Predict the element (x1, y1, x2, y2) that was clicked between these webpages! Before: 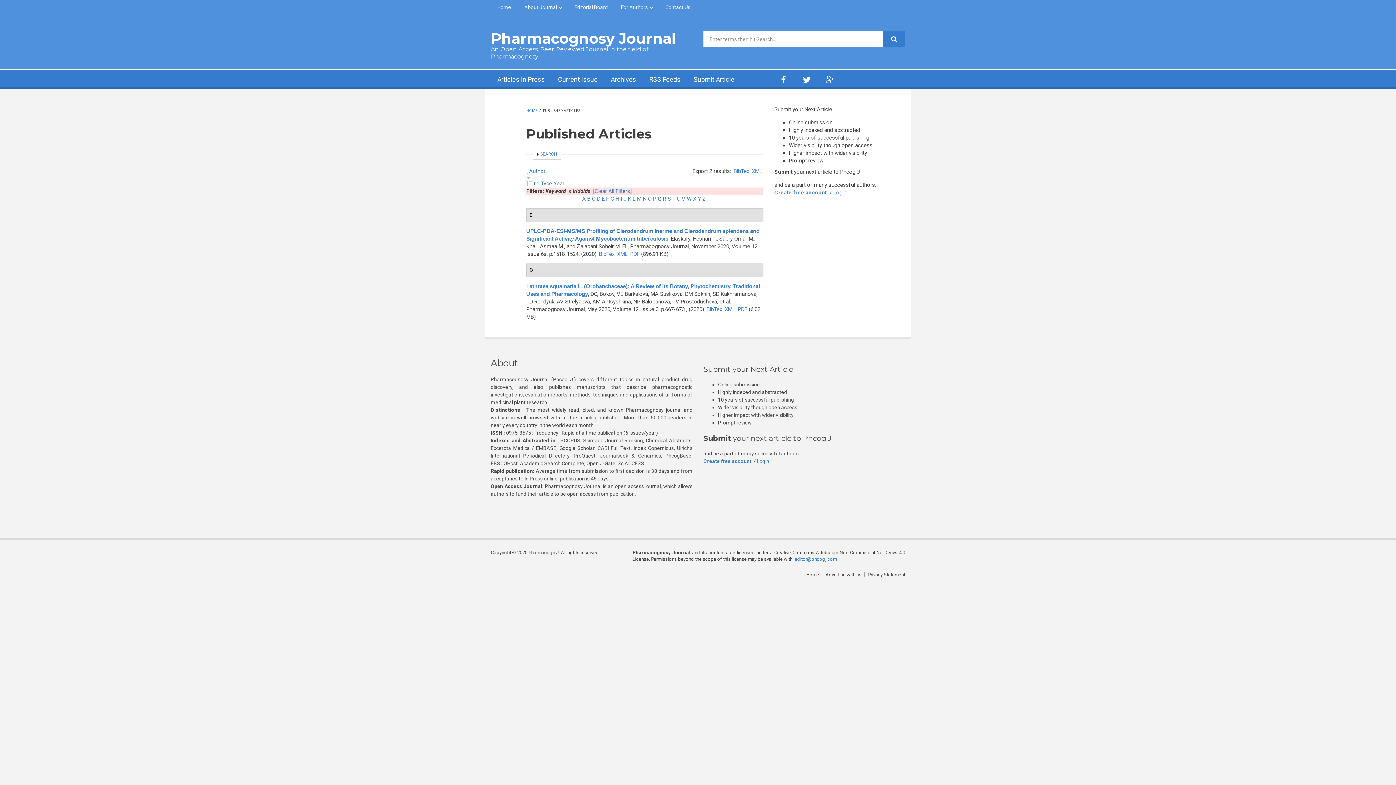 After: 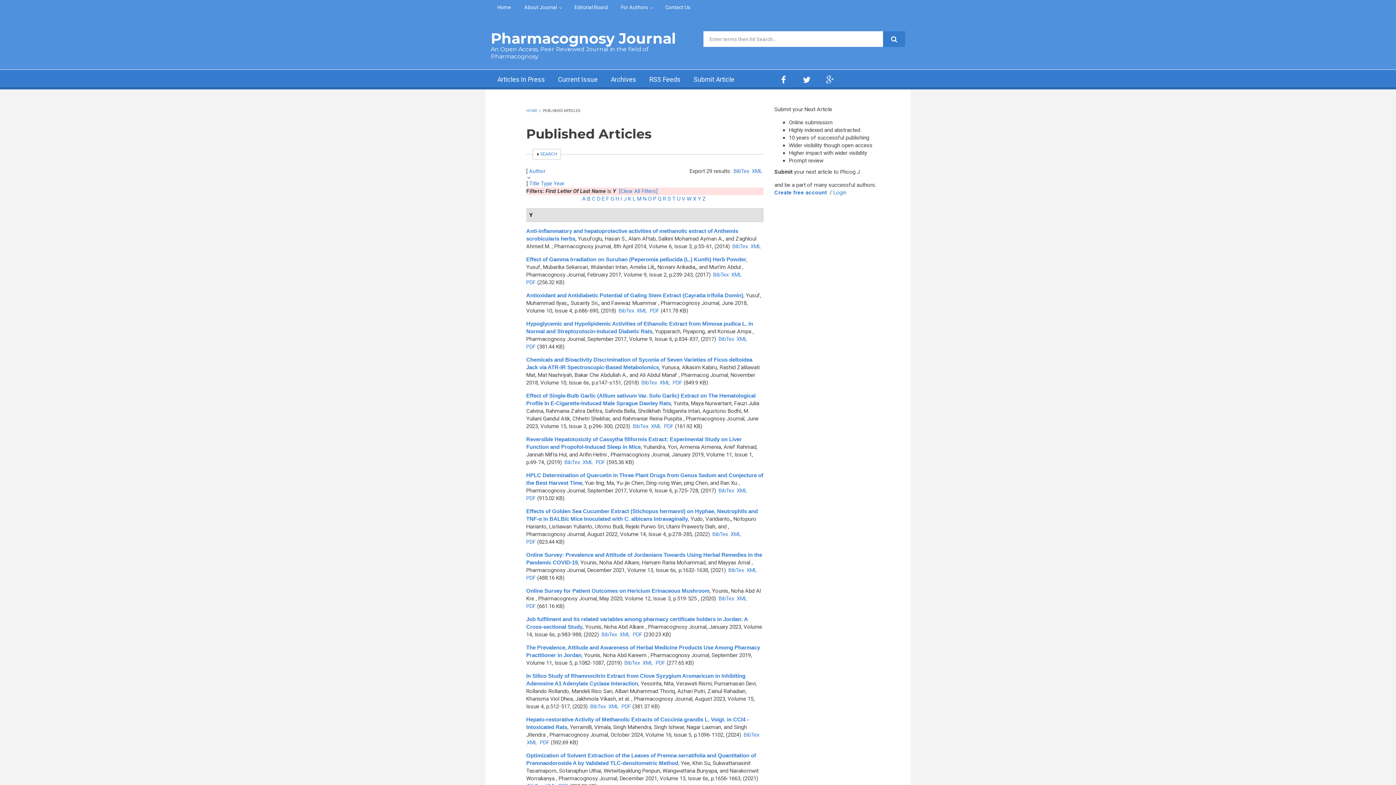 Action: label: Y bbox: (697, 195, 701, 202)